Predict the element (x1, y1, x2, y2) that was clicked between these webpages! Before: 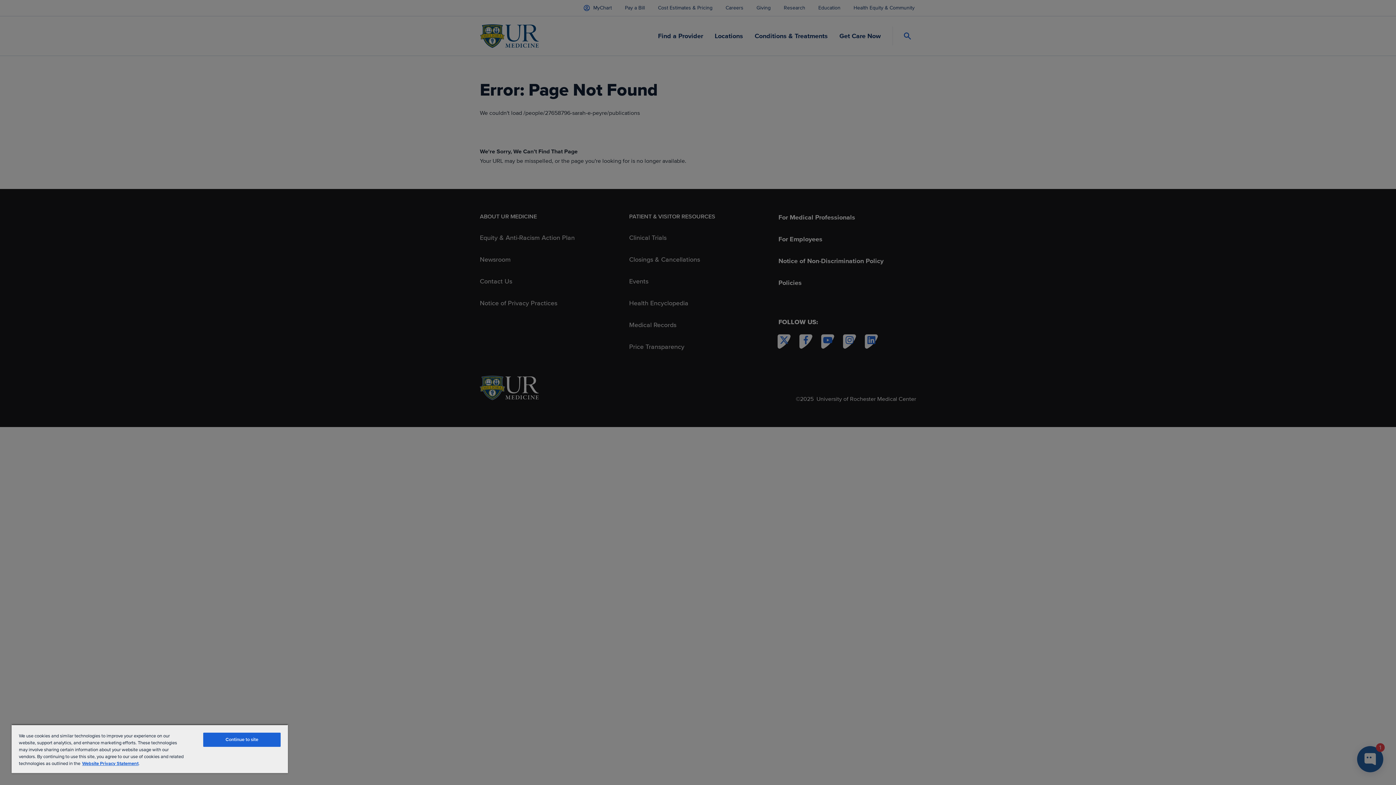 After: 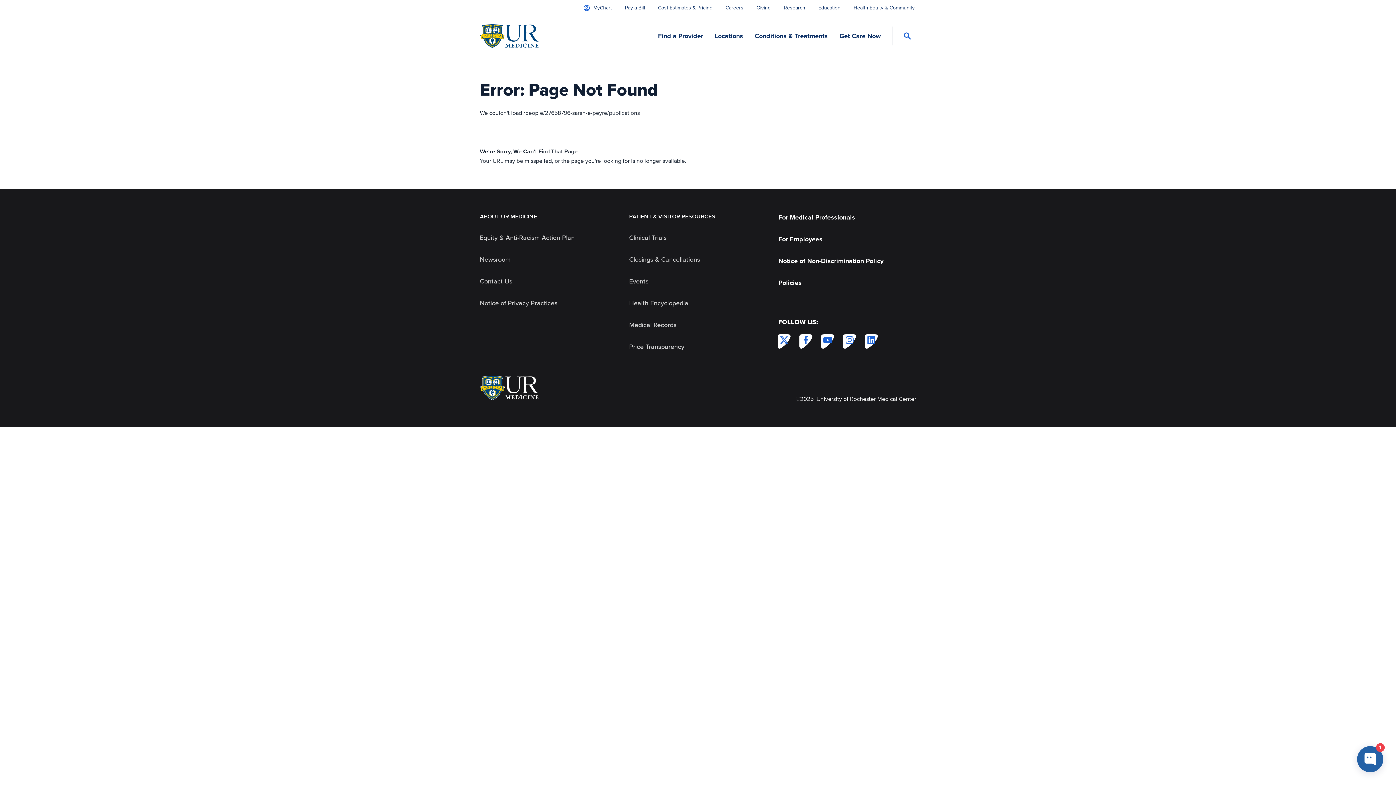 Action: label: Continue to site bbox: (203, 733, 280, 747)